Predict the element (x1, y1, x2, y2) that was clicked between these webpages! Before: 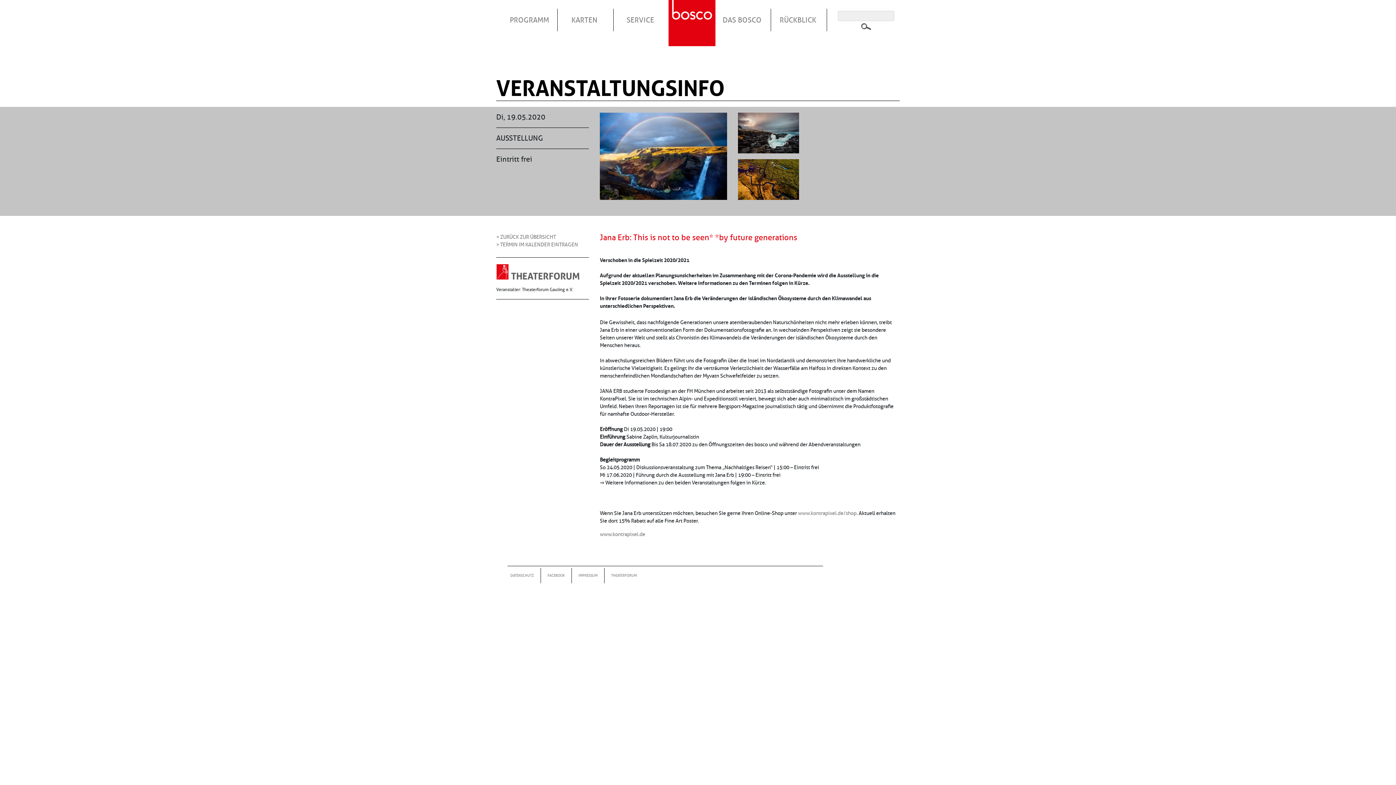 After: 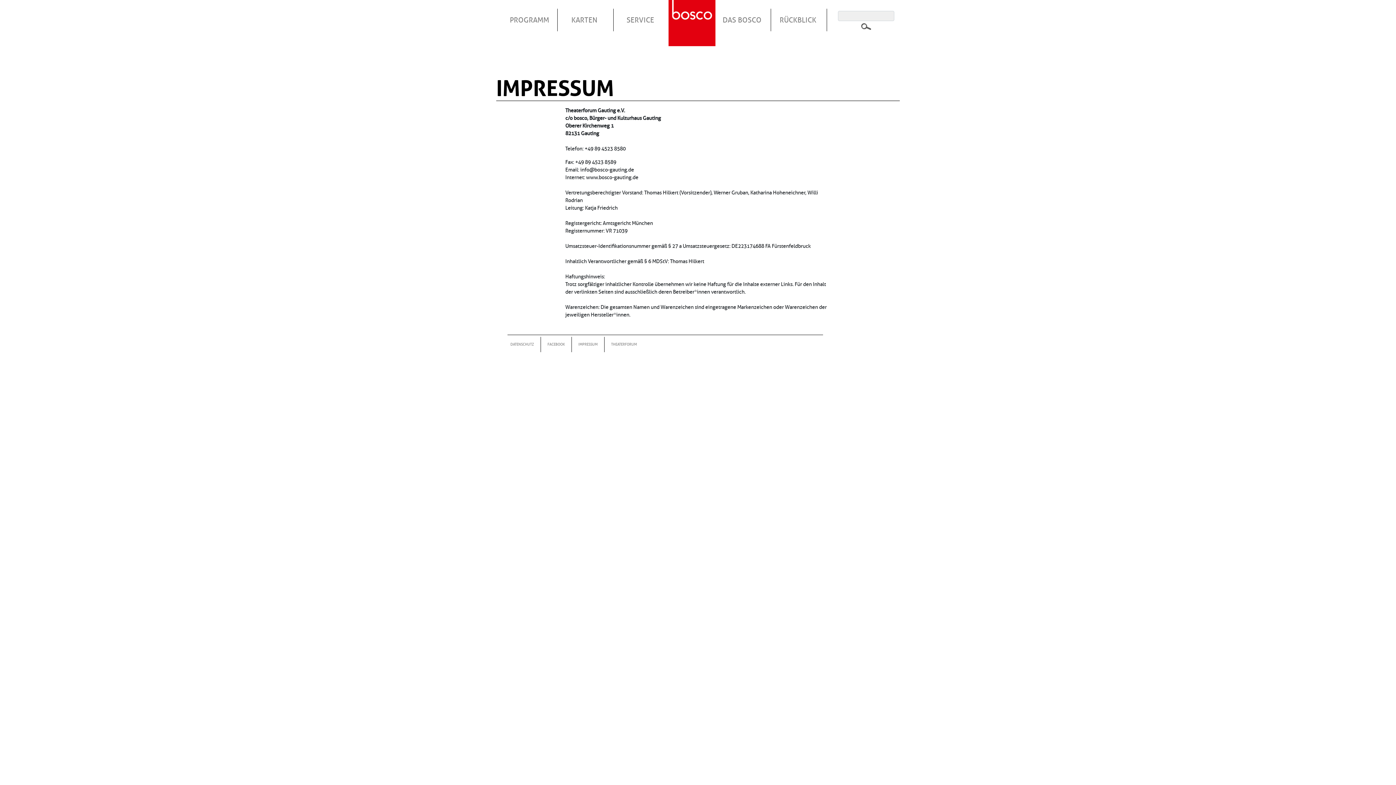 Action: label: IMPRESSUM bbox: (575, 570, 600, 581)